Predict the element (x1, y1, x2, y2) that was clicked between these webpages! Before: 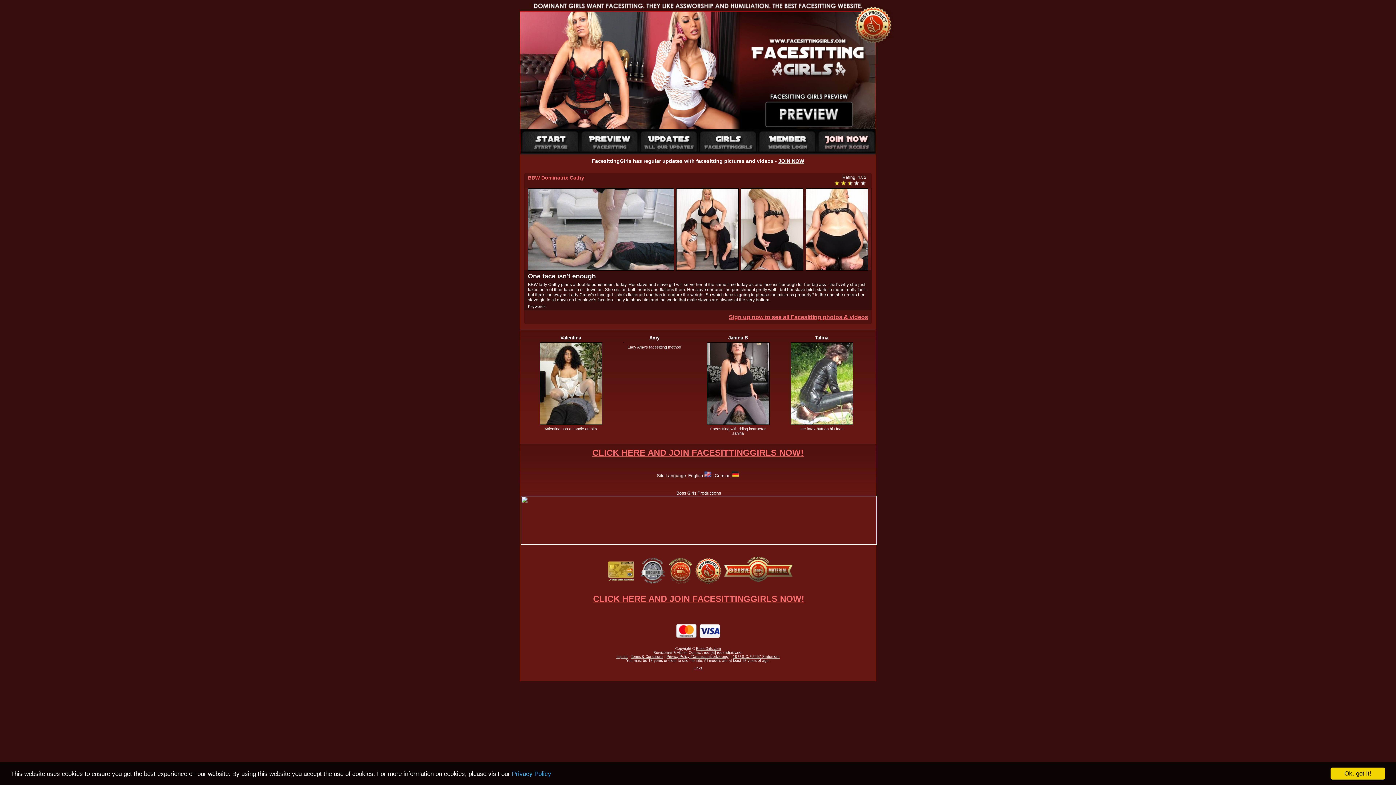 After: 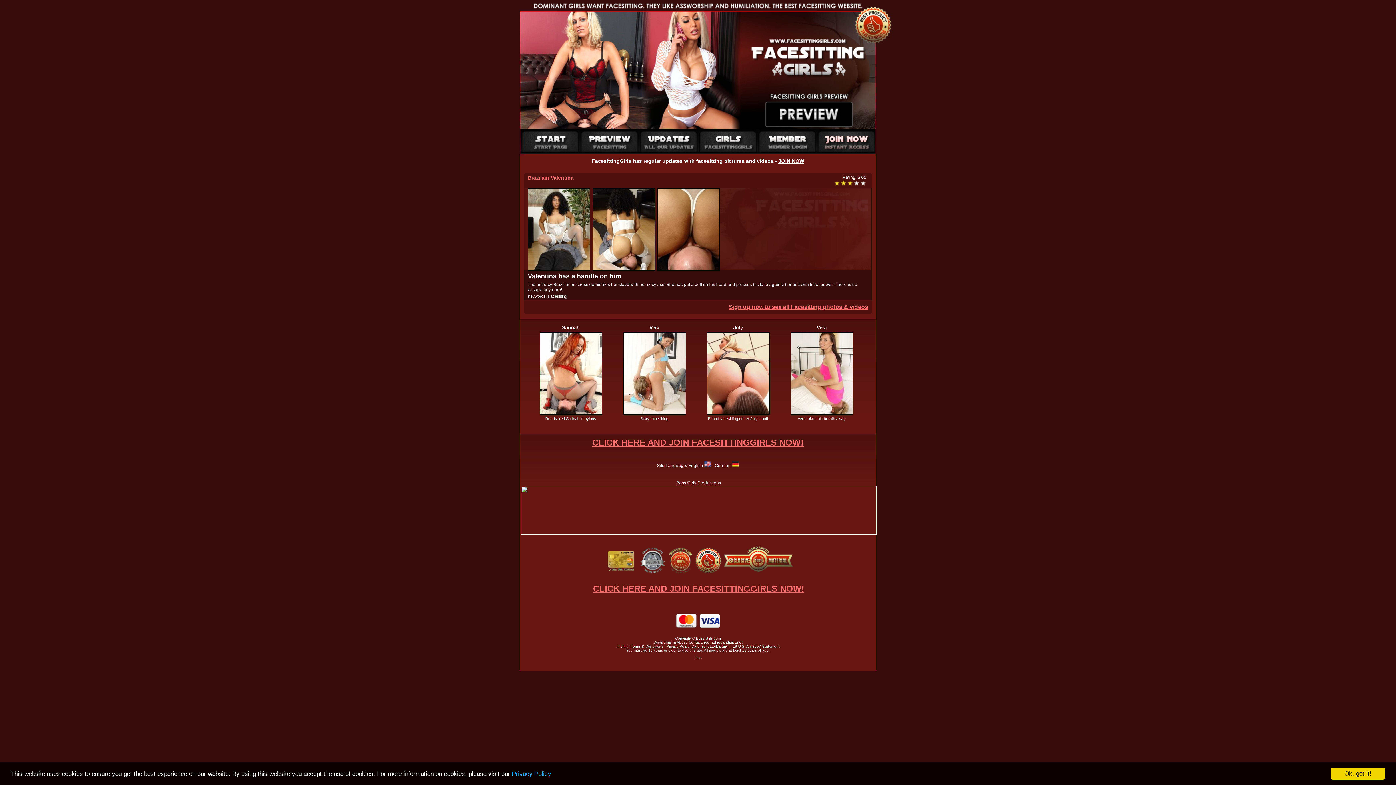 Action: bbox: (540, 420, 602, 426)